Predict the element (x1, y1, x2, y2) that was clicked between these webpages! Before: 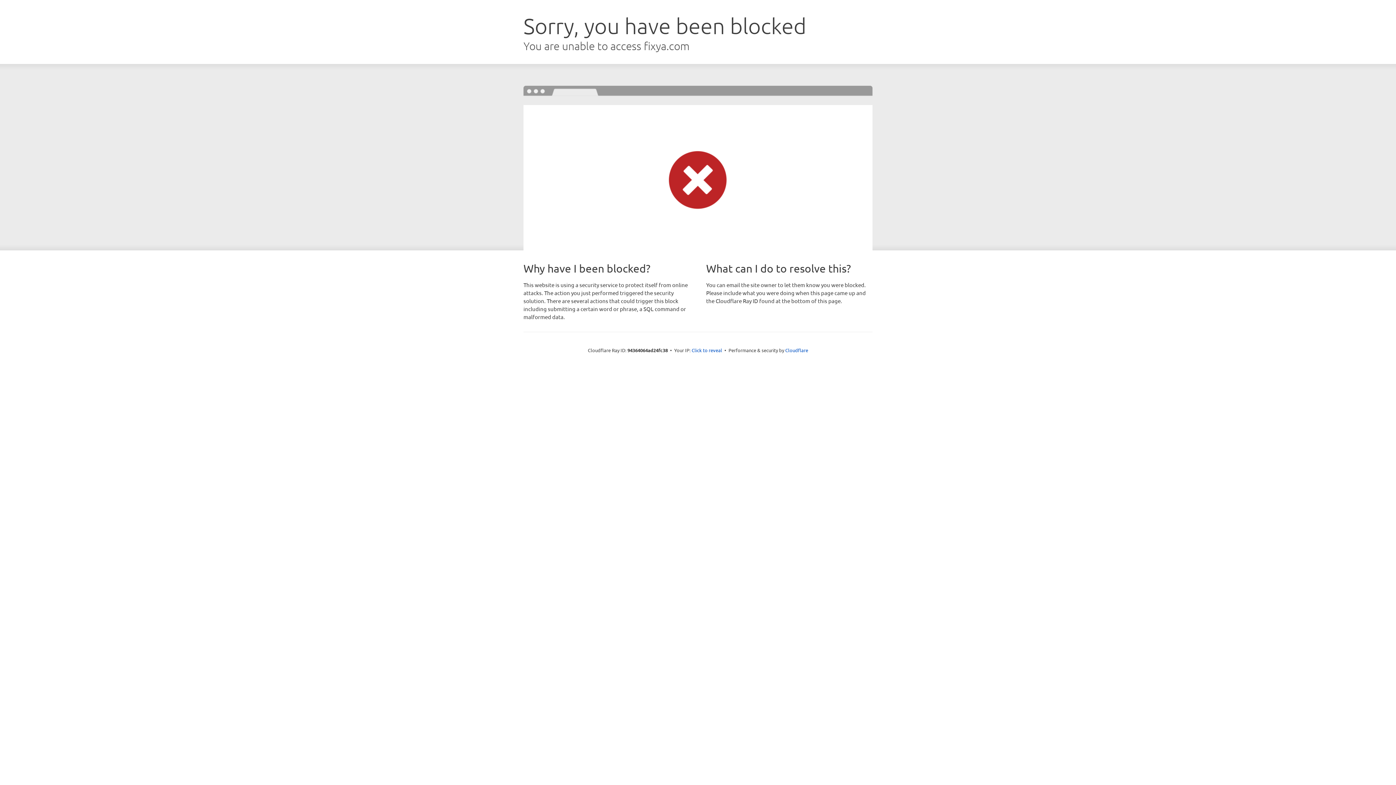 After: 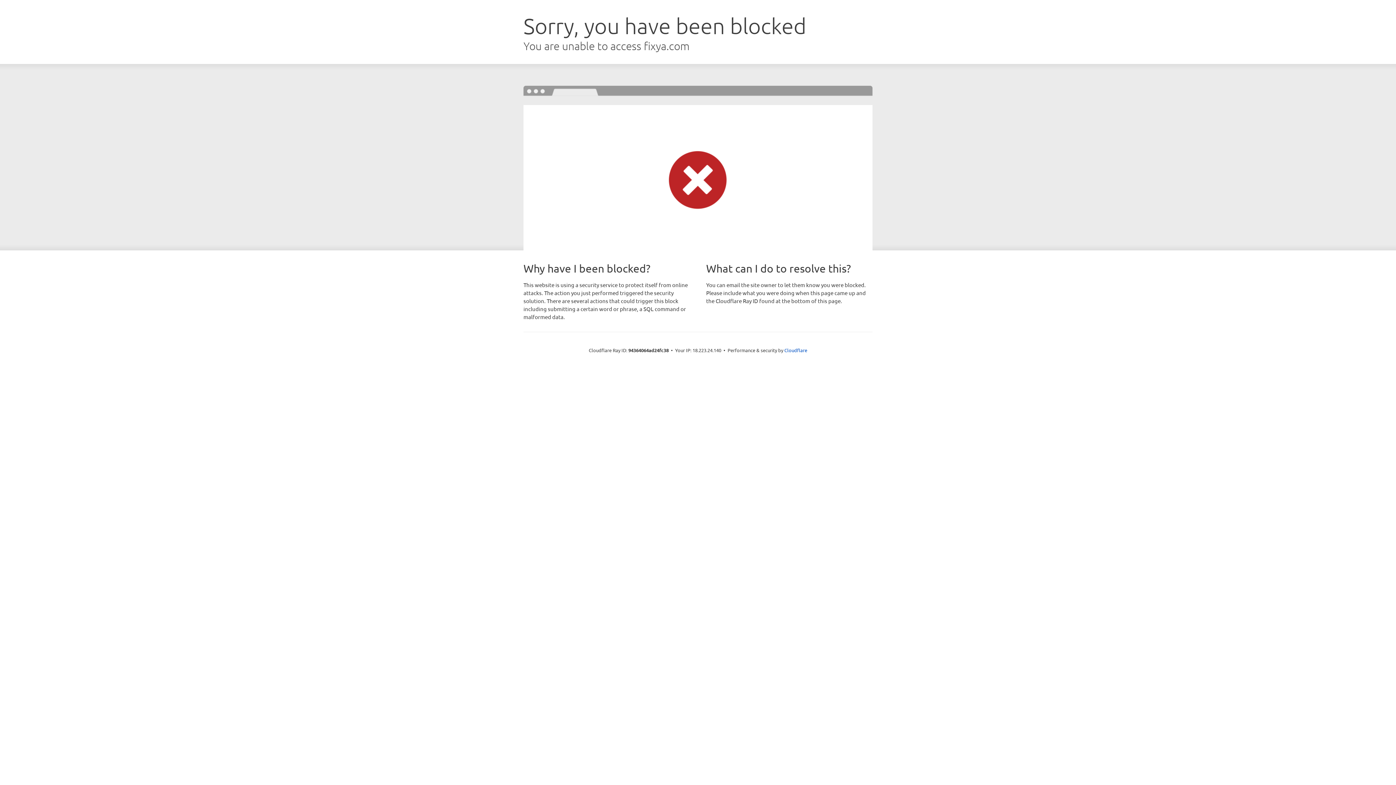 Action: bbox: (691, 346, 722, 353) label: Click to reveal